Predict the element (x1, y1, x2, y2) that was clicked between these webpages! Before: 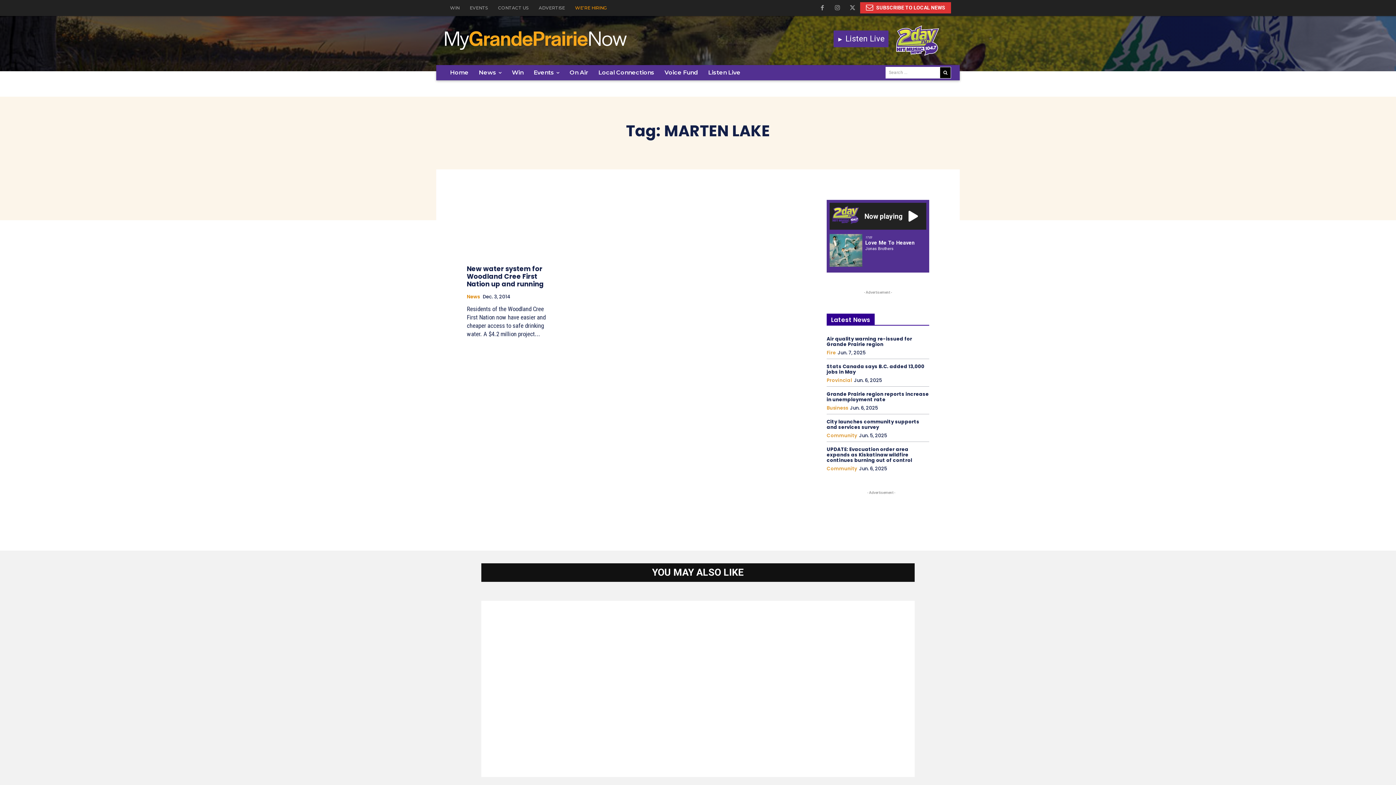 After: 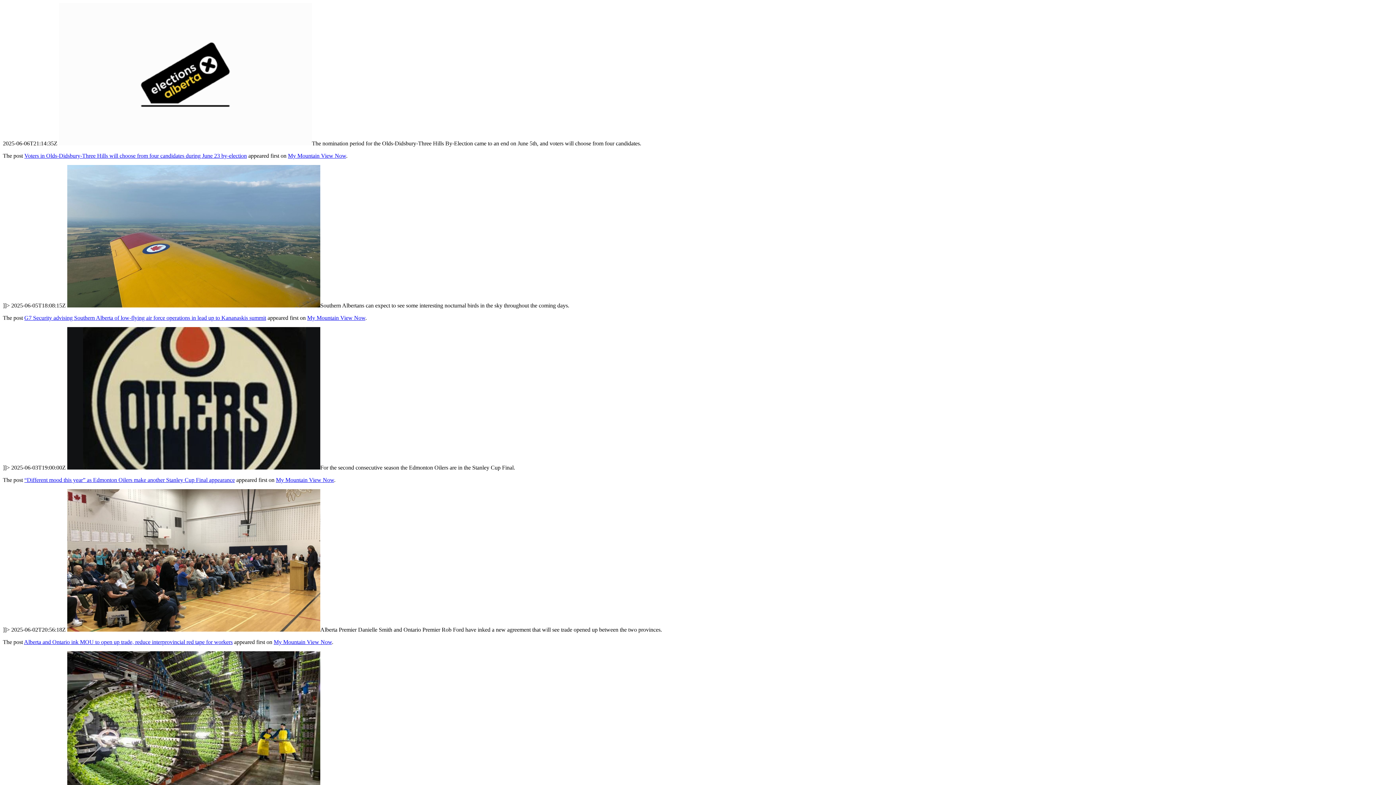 Action: label: Provincial bbox: (826, 377, 852, 383)